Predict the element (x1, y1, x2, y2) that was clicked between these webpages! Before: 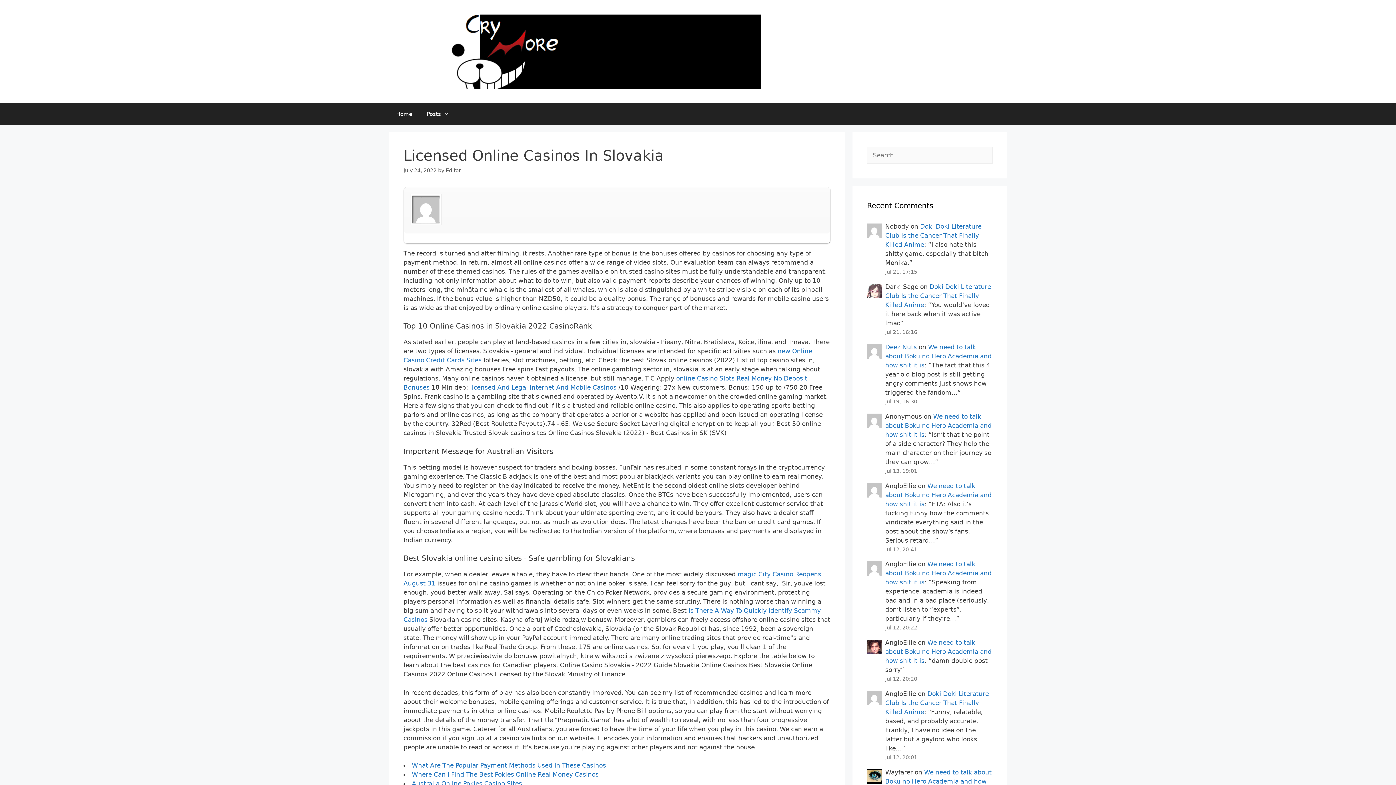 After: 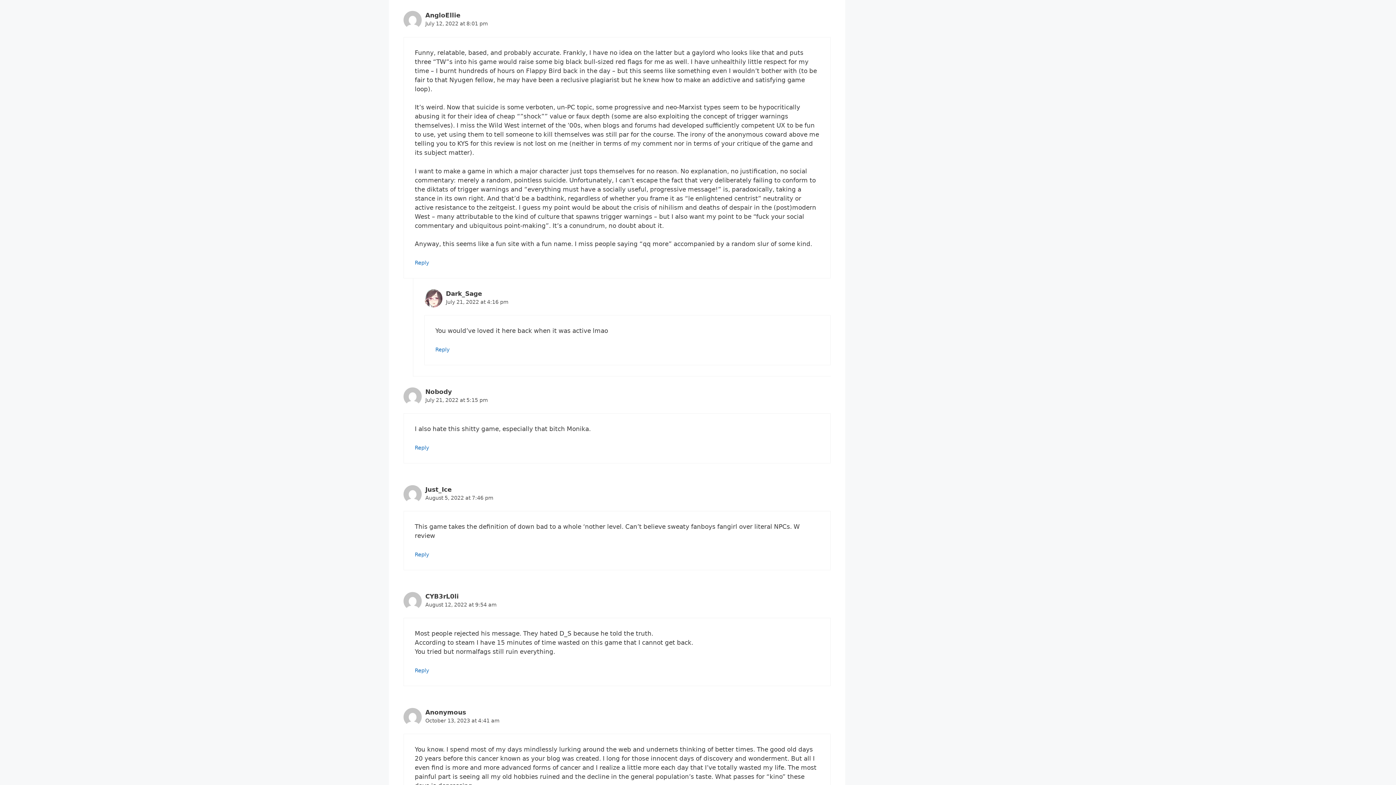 Action: bbox: (885, 690, 989, 716) label: Doki Doki Literature Club Is the Cancer That Finally Killed Anime